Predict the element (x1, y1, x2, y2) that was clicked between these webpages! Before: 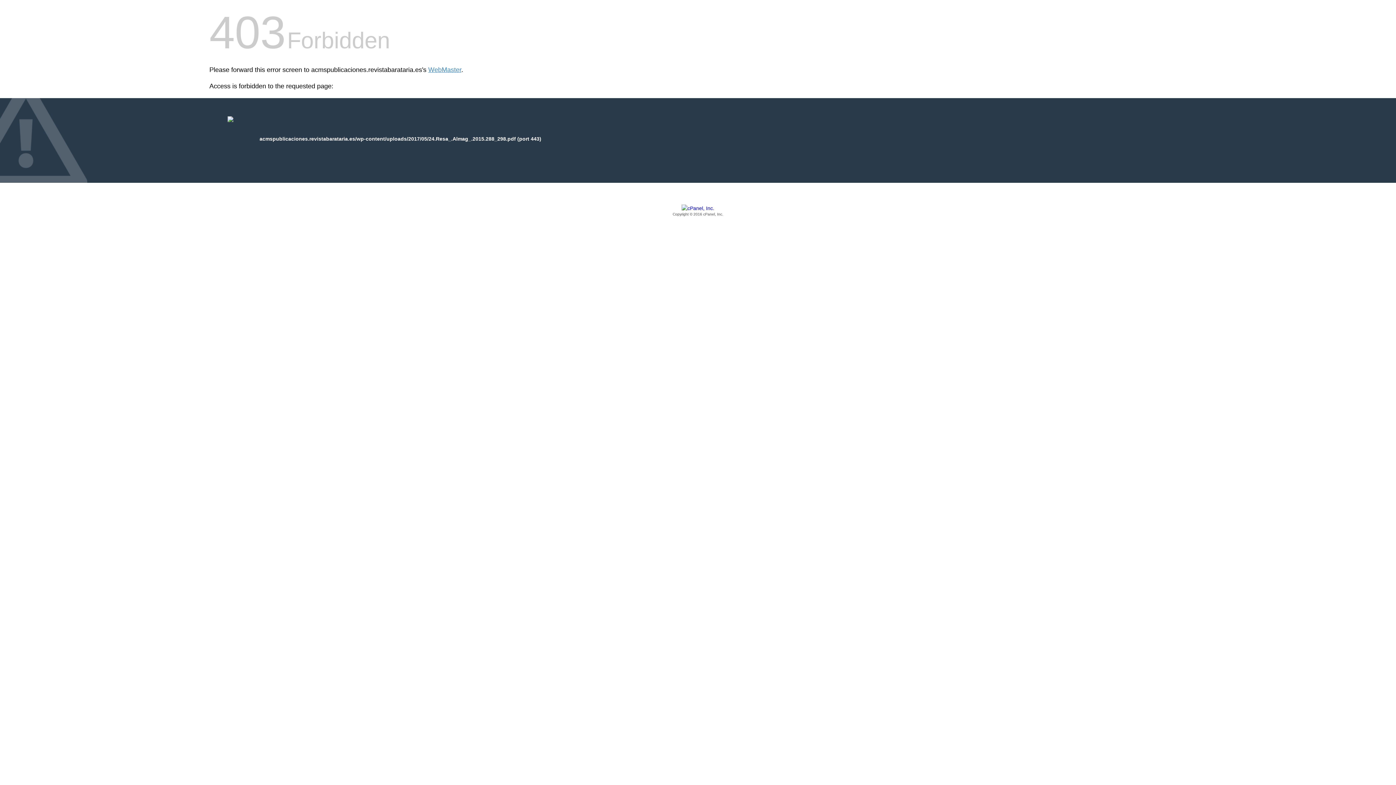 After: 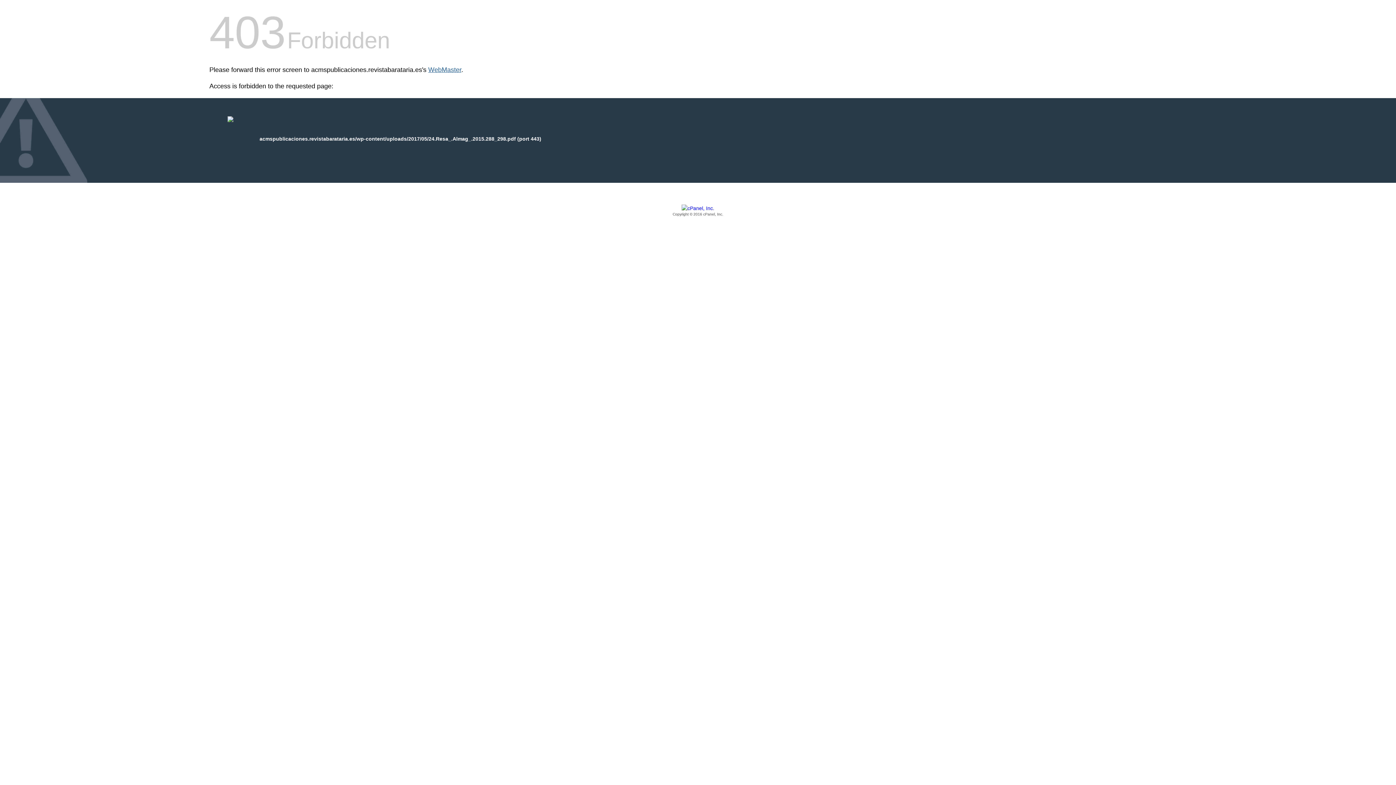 Action: bbox: (428, 66, 461, 73) label: WebMaster